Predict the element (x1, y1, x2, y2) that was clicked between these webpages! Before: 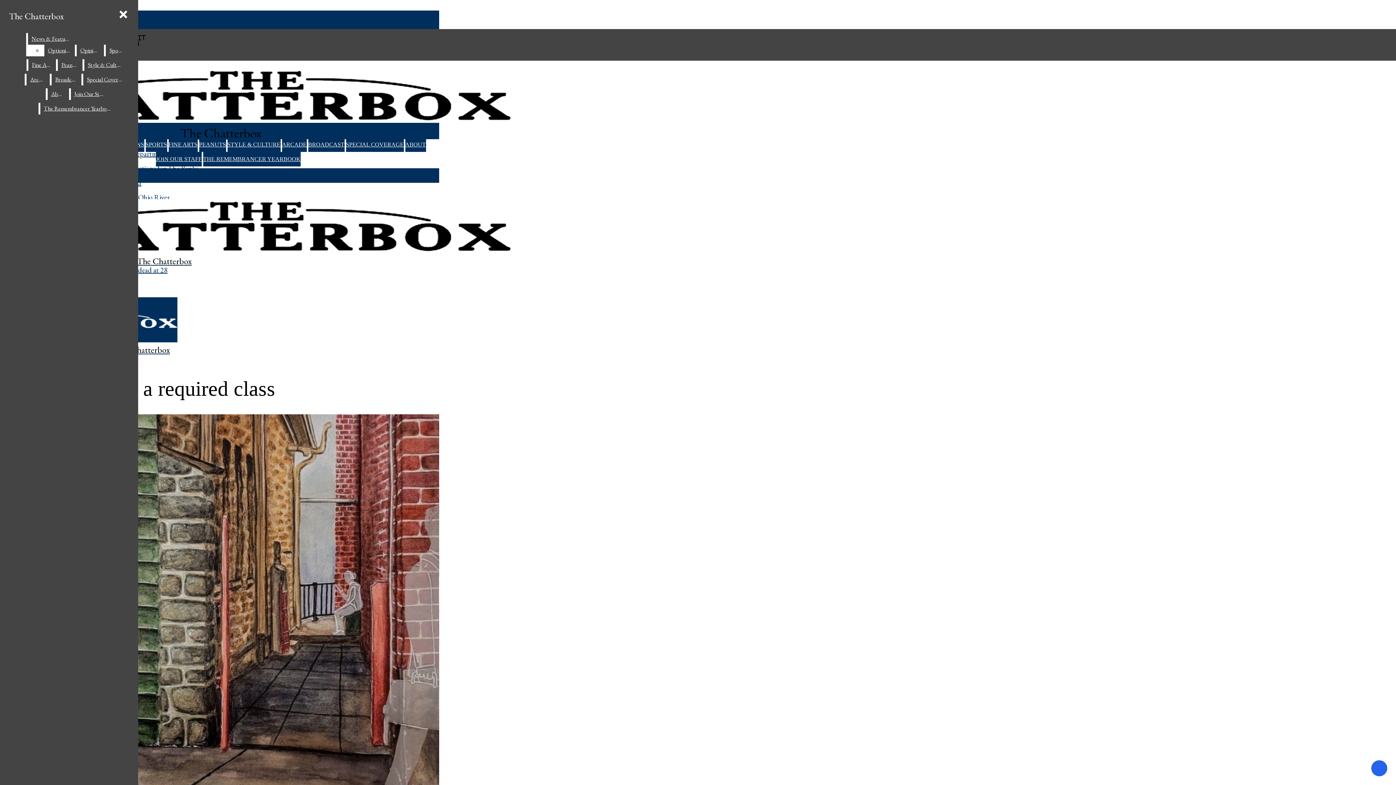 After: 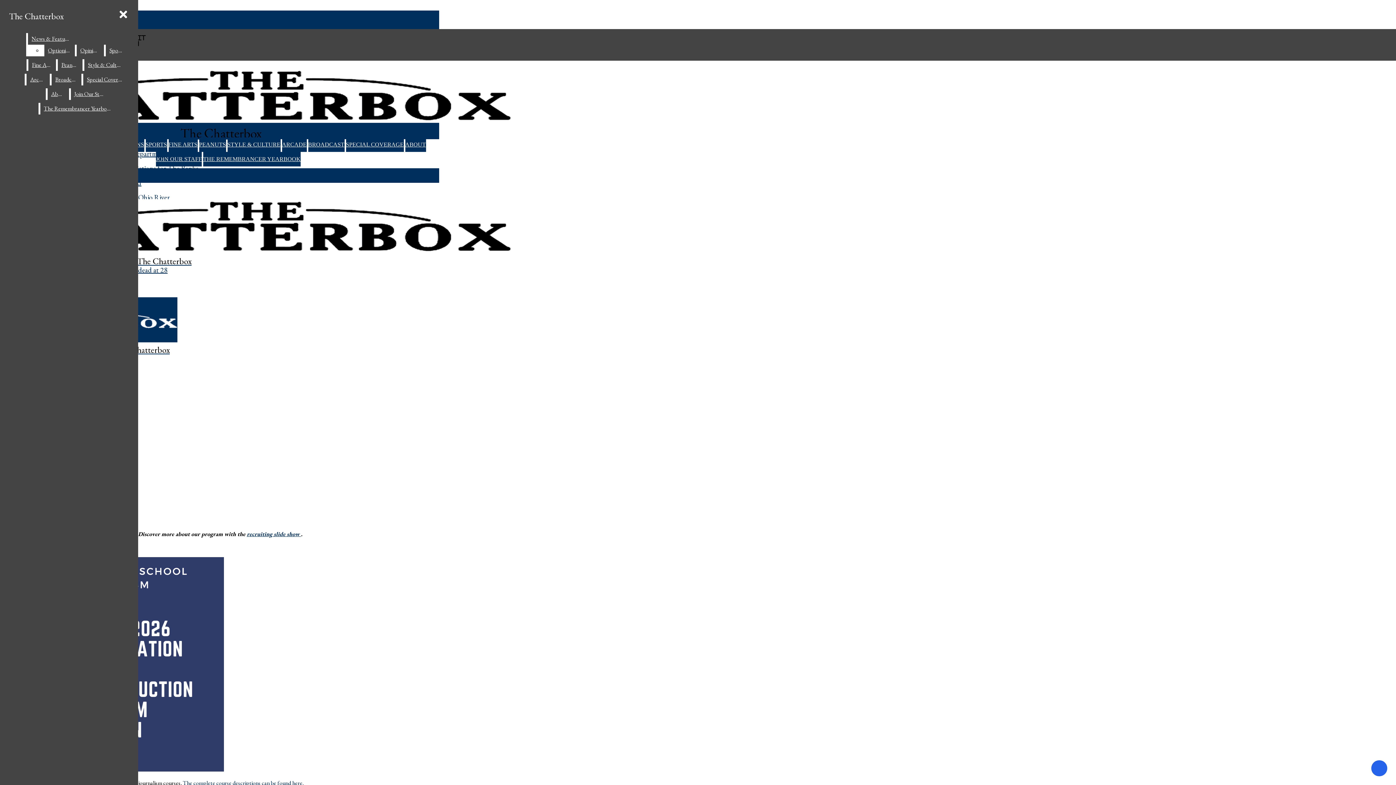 Action: label: JOIN OUR STAFF bbox: (156, 156, 201, 162)